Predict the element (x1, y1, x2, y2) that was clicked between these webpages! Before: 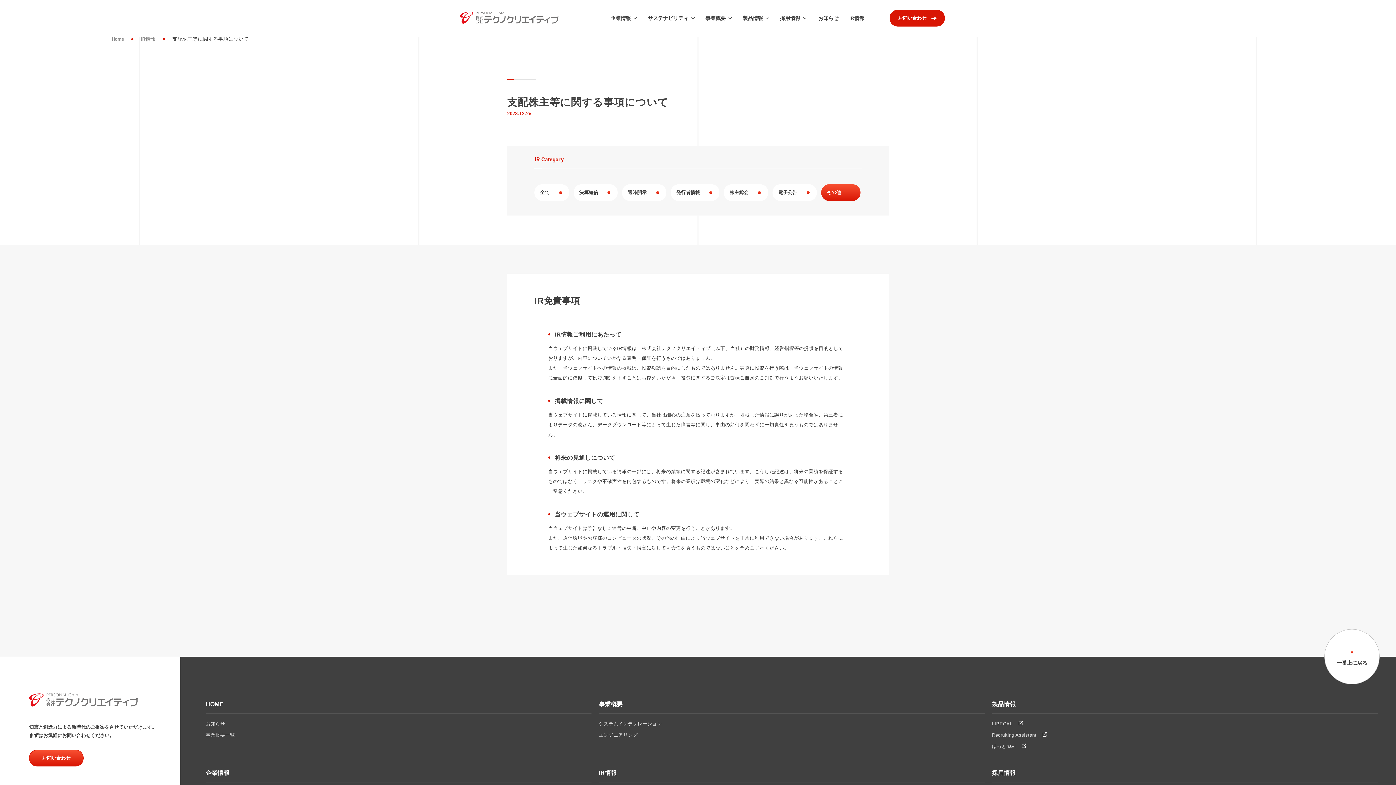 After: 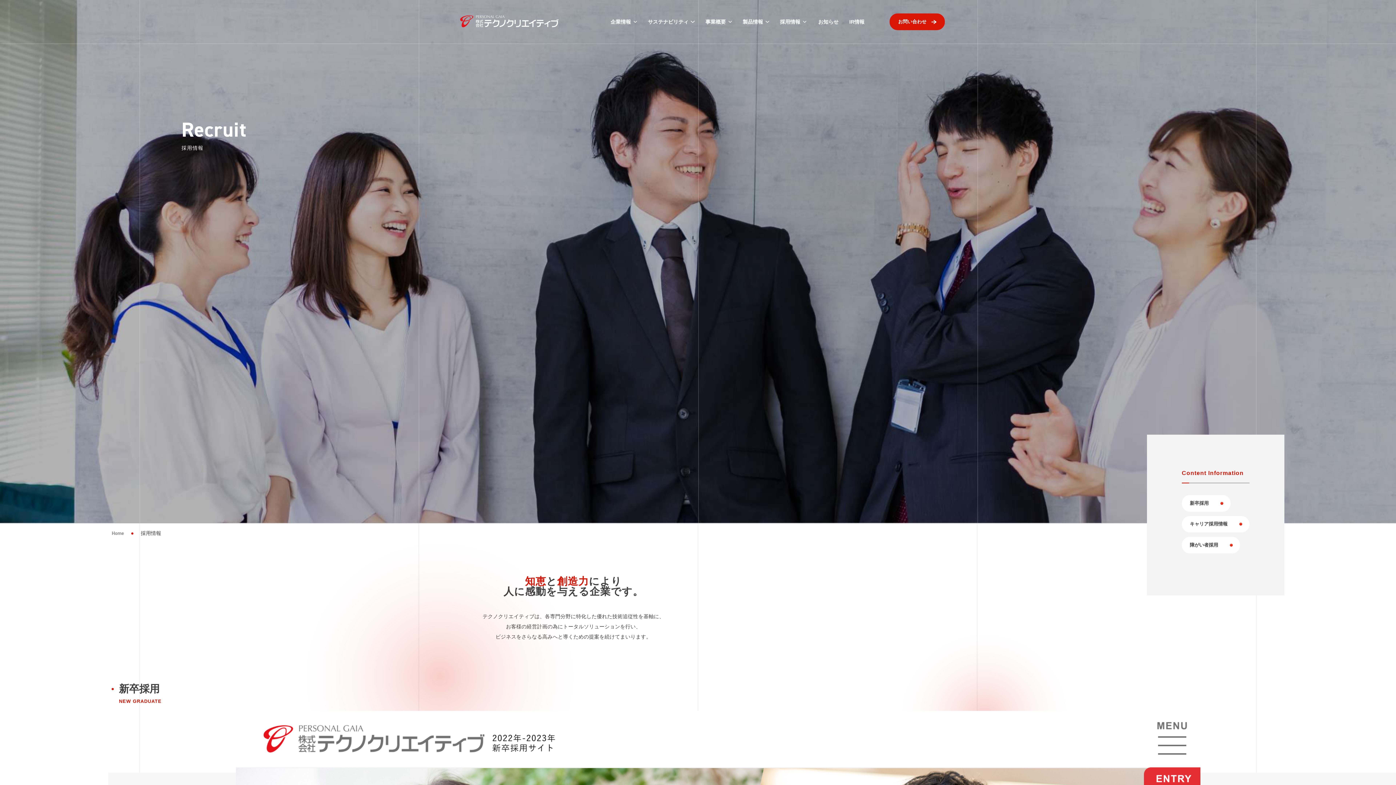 Action: bbox: (992, 770, 1015, 776) label: 採用情報